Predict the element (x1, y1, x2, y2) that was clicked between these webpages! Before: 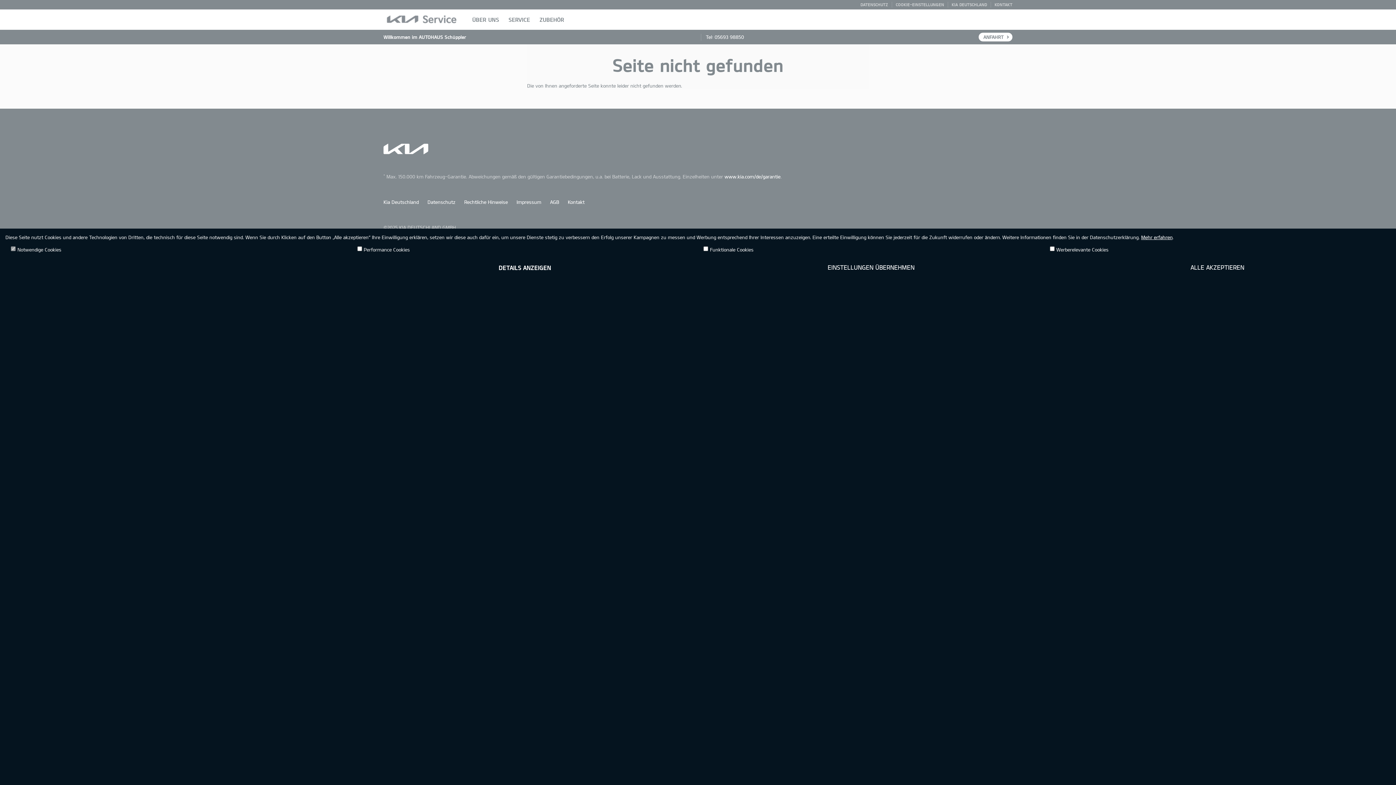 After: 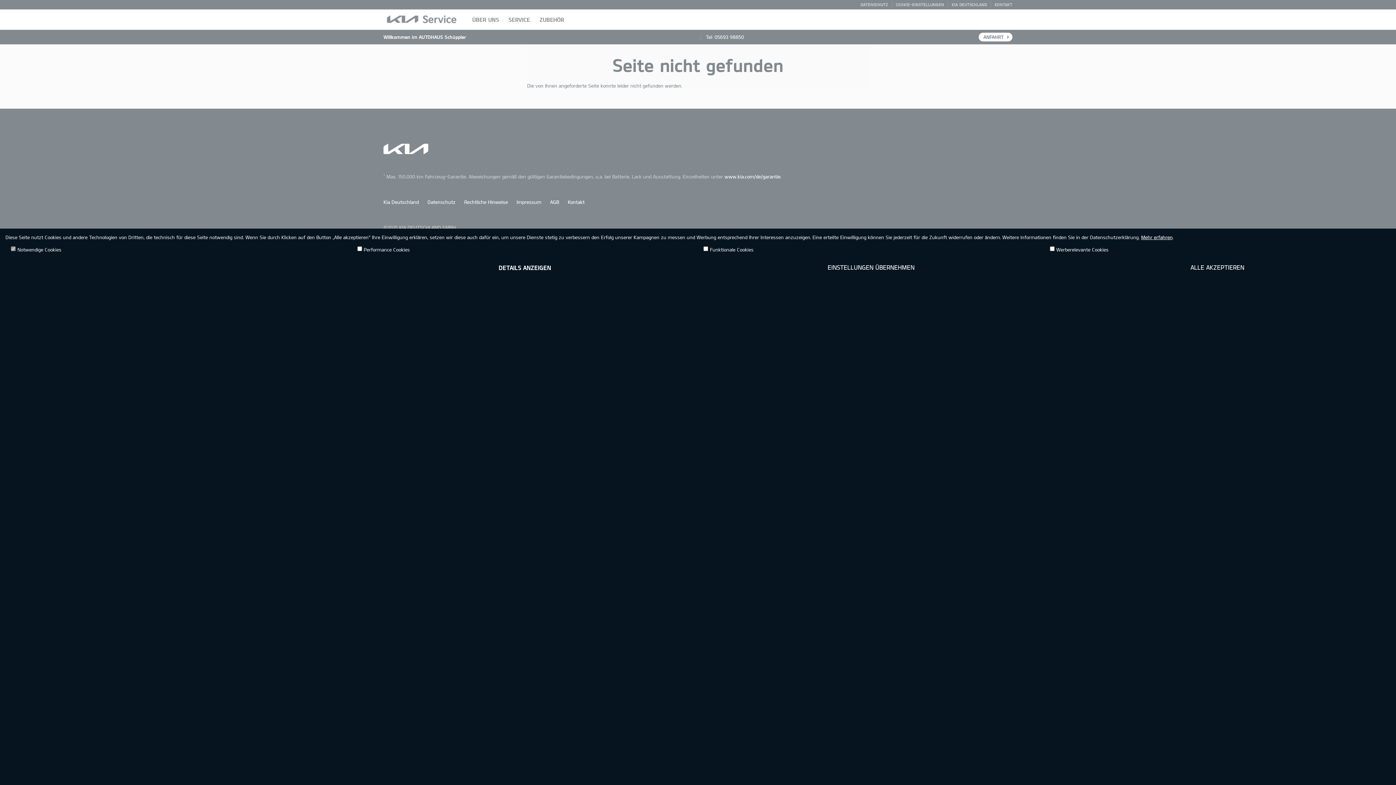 Action: label: Mehr erfahren bbox: (1141, 234, 1172, 240)